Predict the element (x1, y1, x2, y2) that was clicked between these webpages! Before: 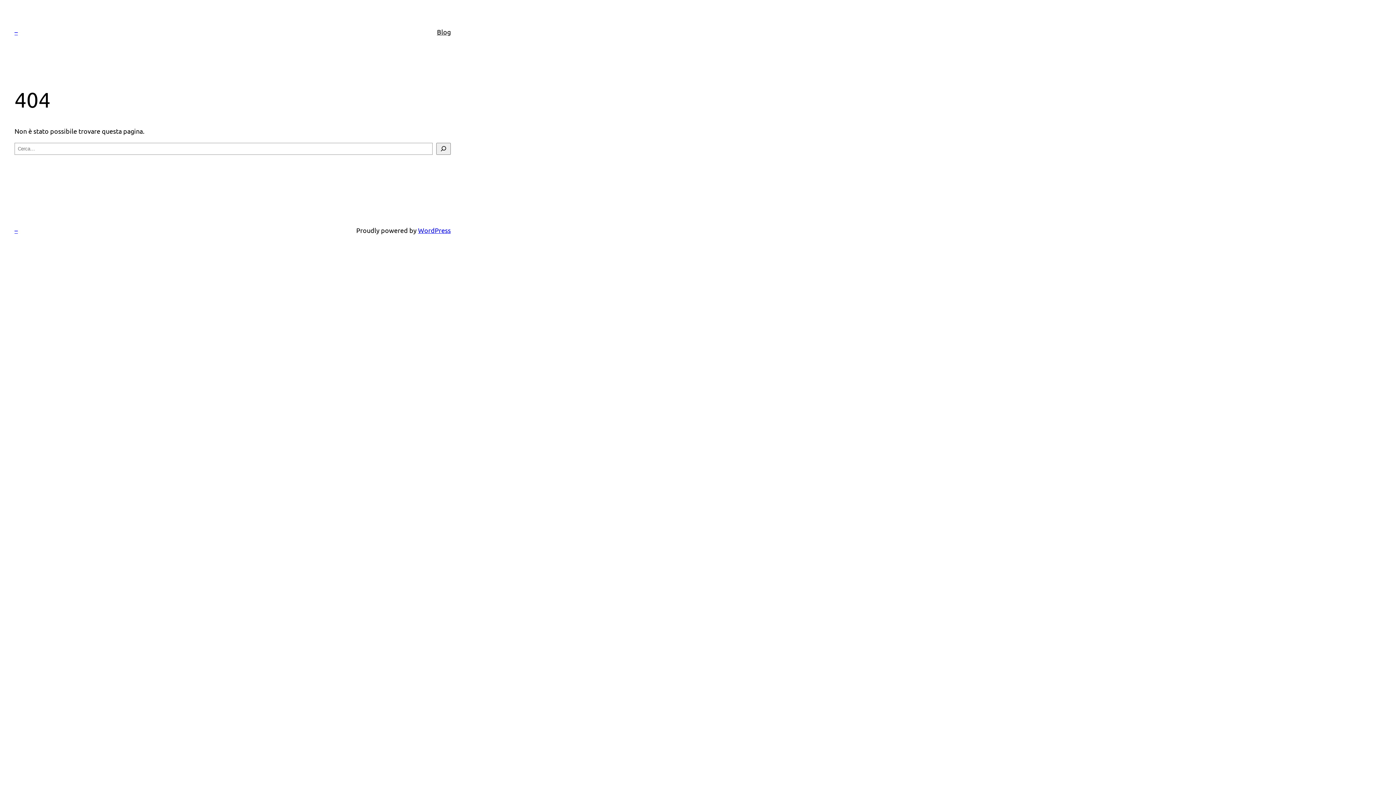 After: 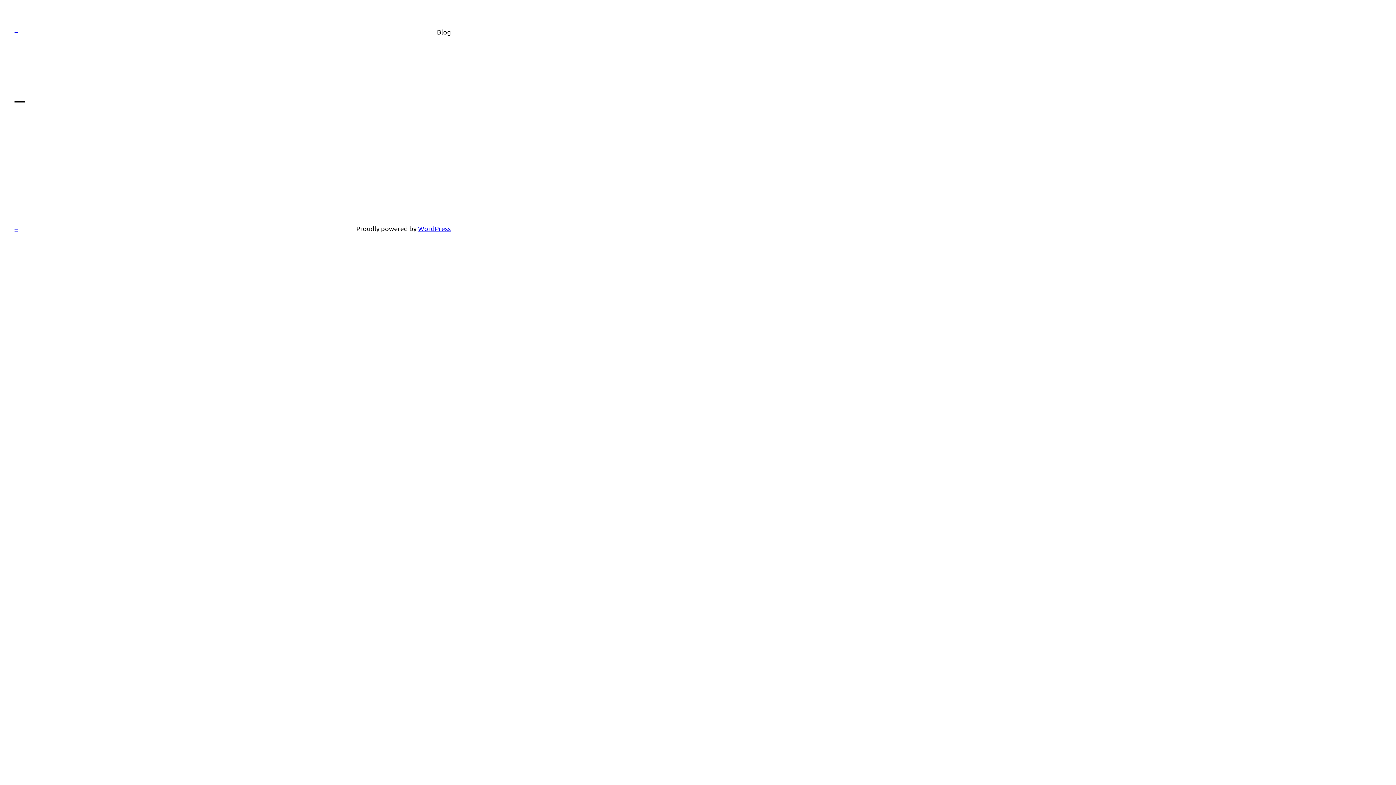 Action: label: – bbox: (14, 226, 17, 234)